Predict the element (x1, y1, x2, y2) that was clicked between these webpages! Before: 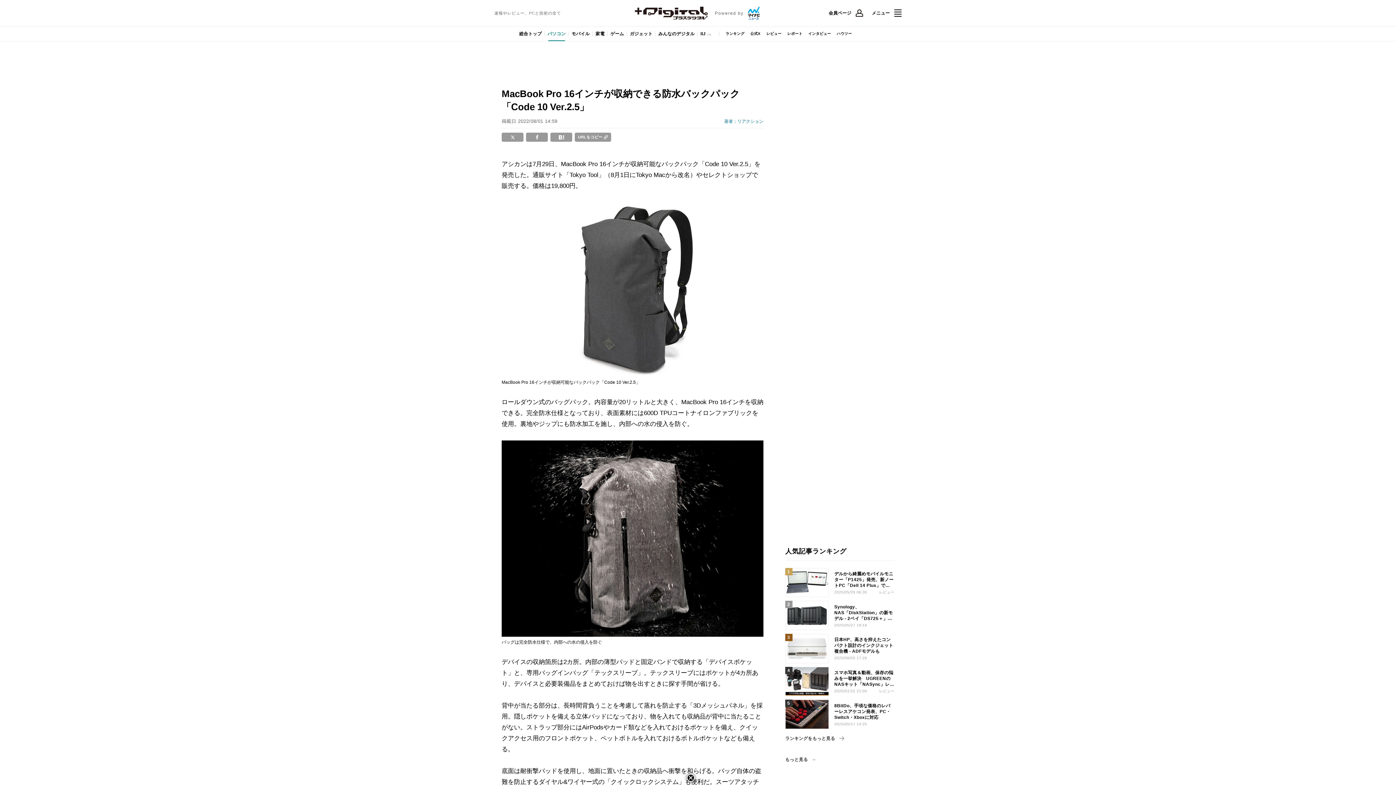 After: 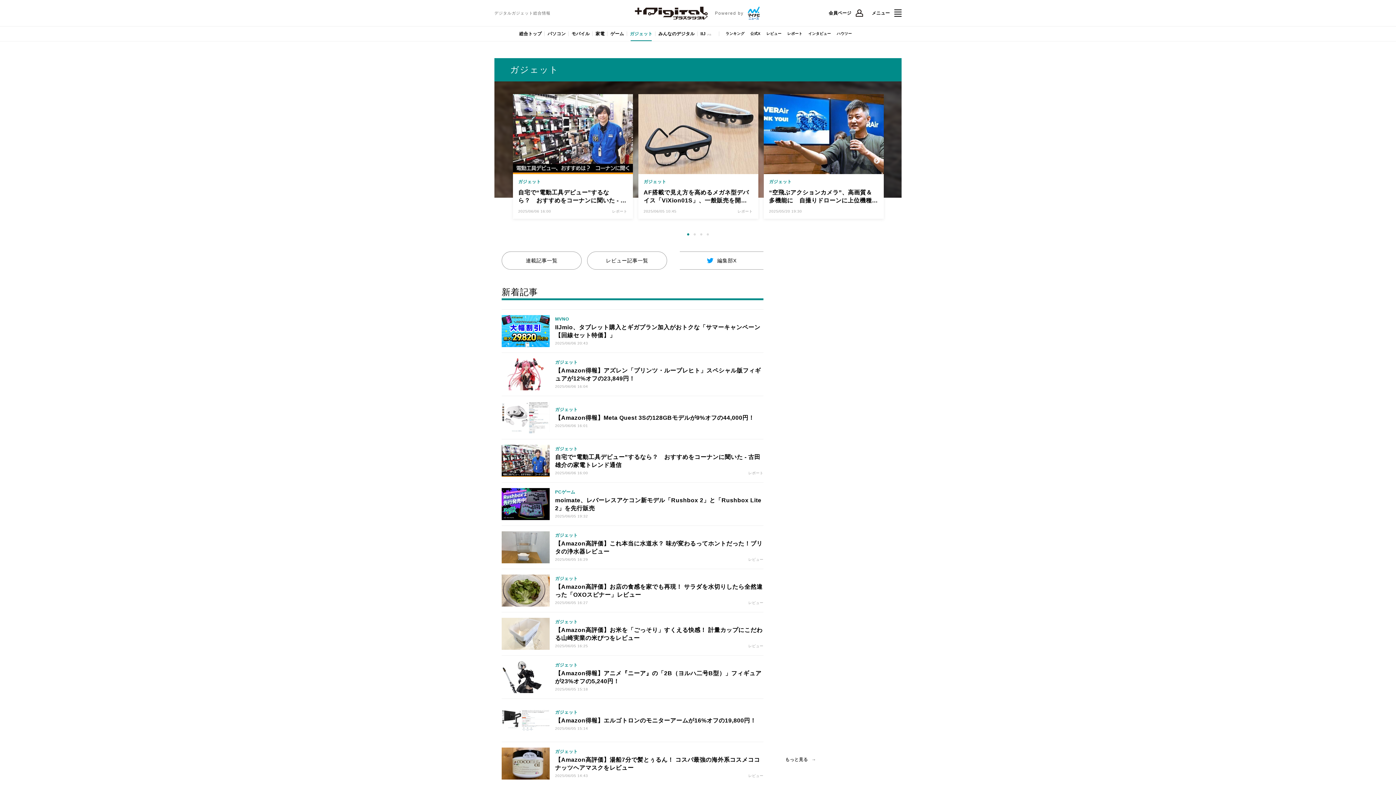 Action: bbox: (627, 26, 655, 41) label: ガジェット